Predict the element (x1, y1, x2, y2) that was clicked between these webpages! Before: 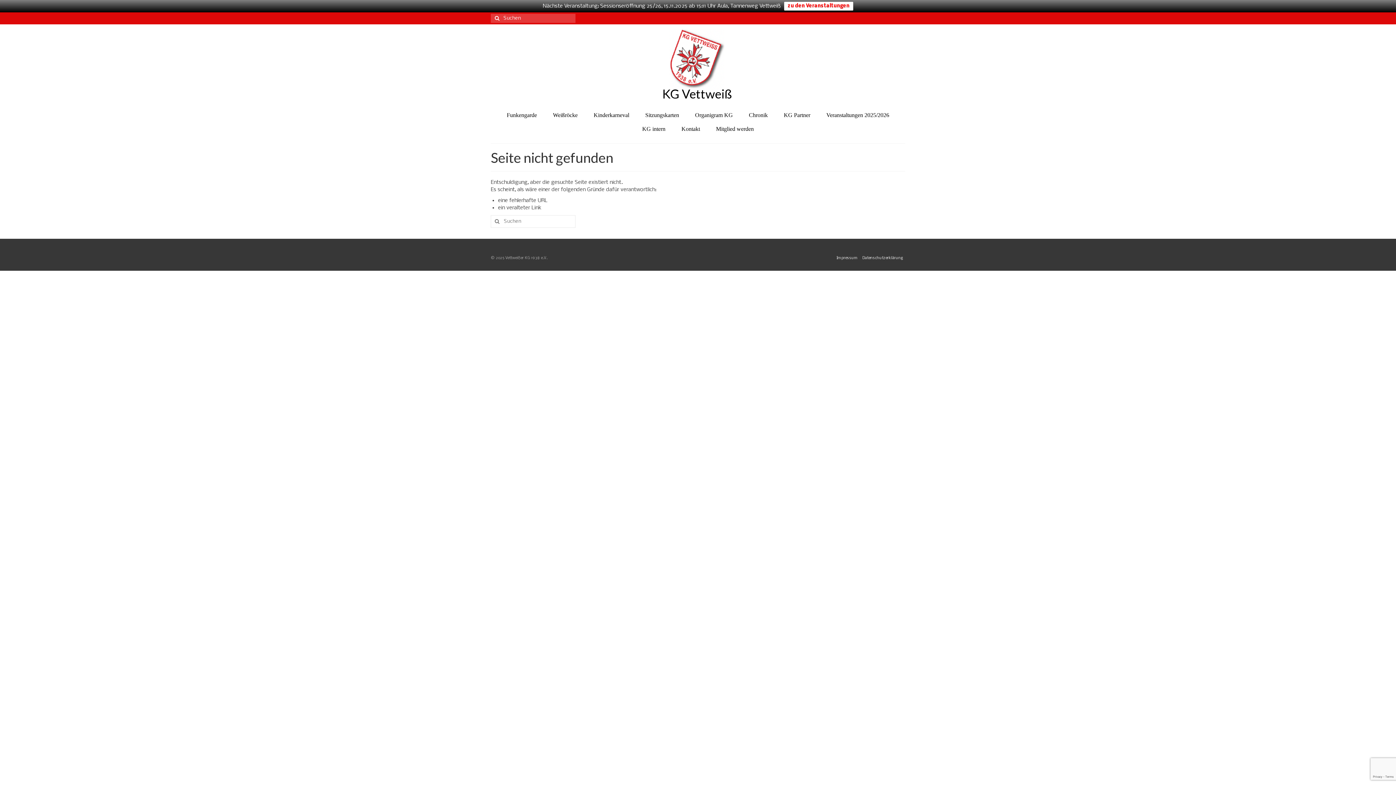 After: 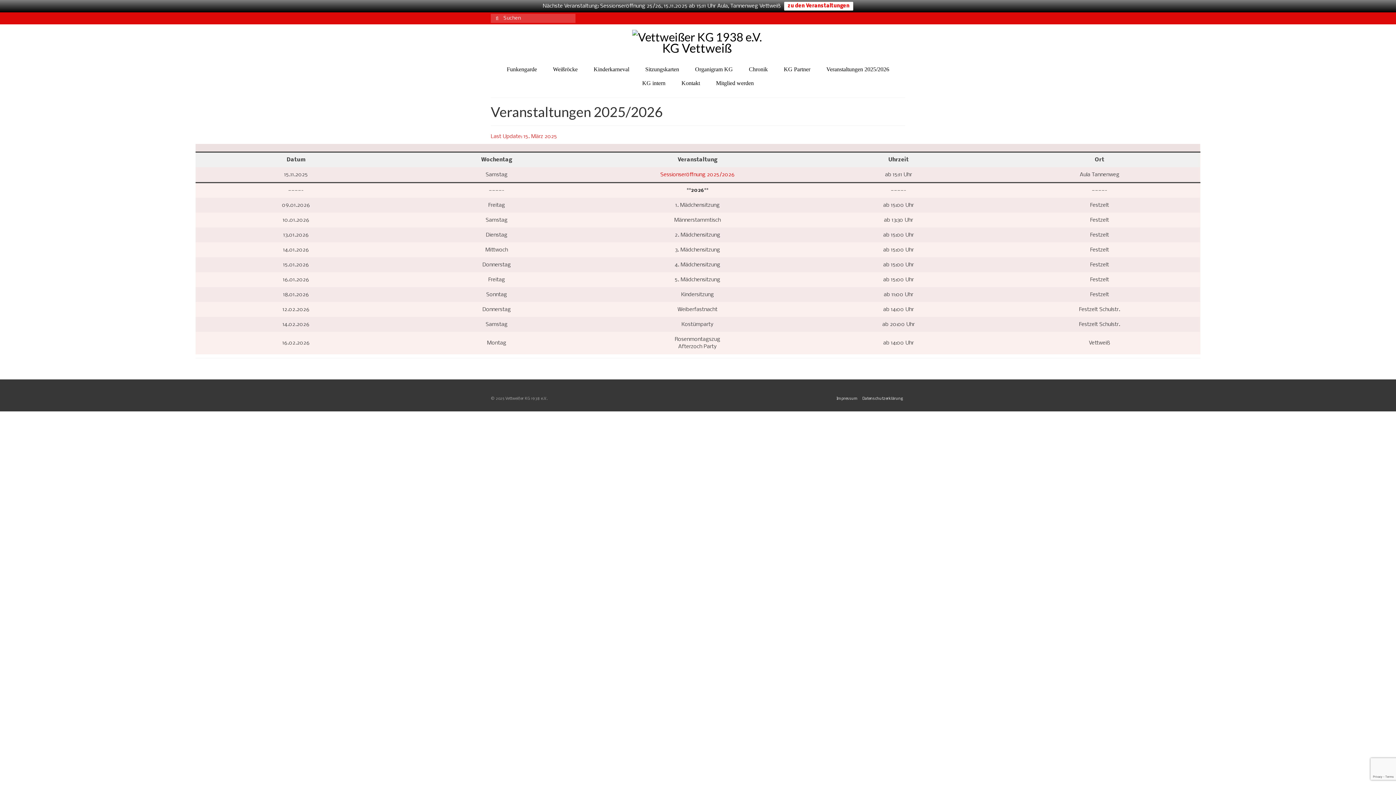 Action: bbox: (819, 108, 896, 122) label: Veranstaltungen 2025/2026